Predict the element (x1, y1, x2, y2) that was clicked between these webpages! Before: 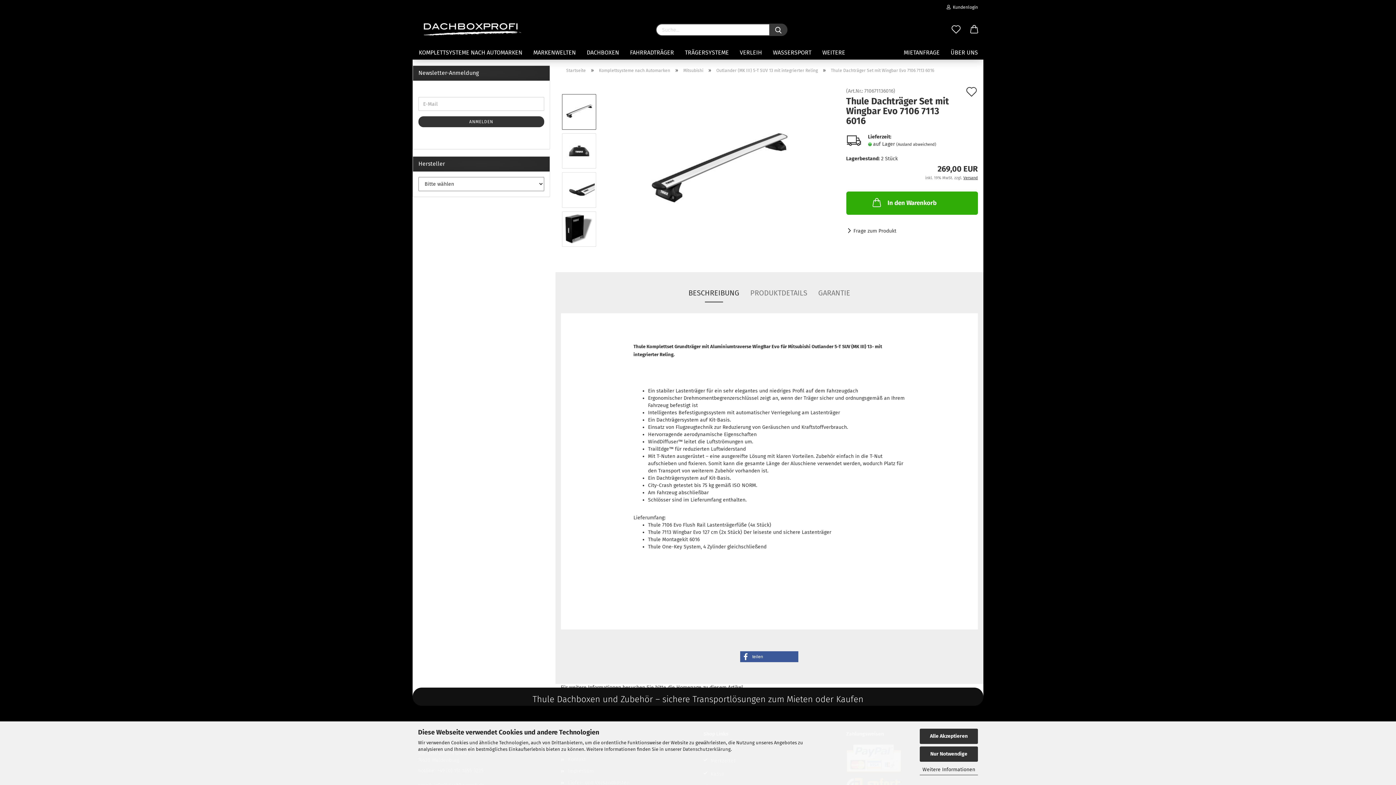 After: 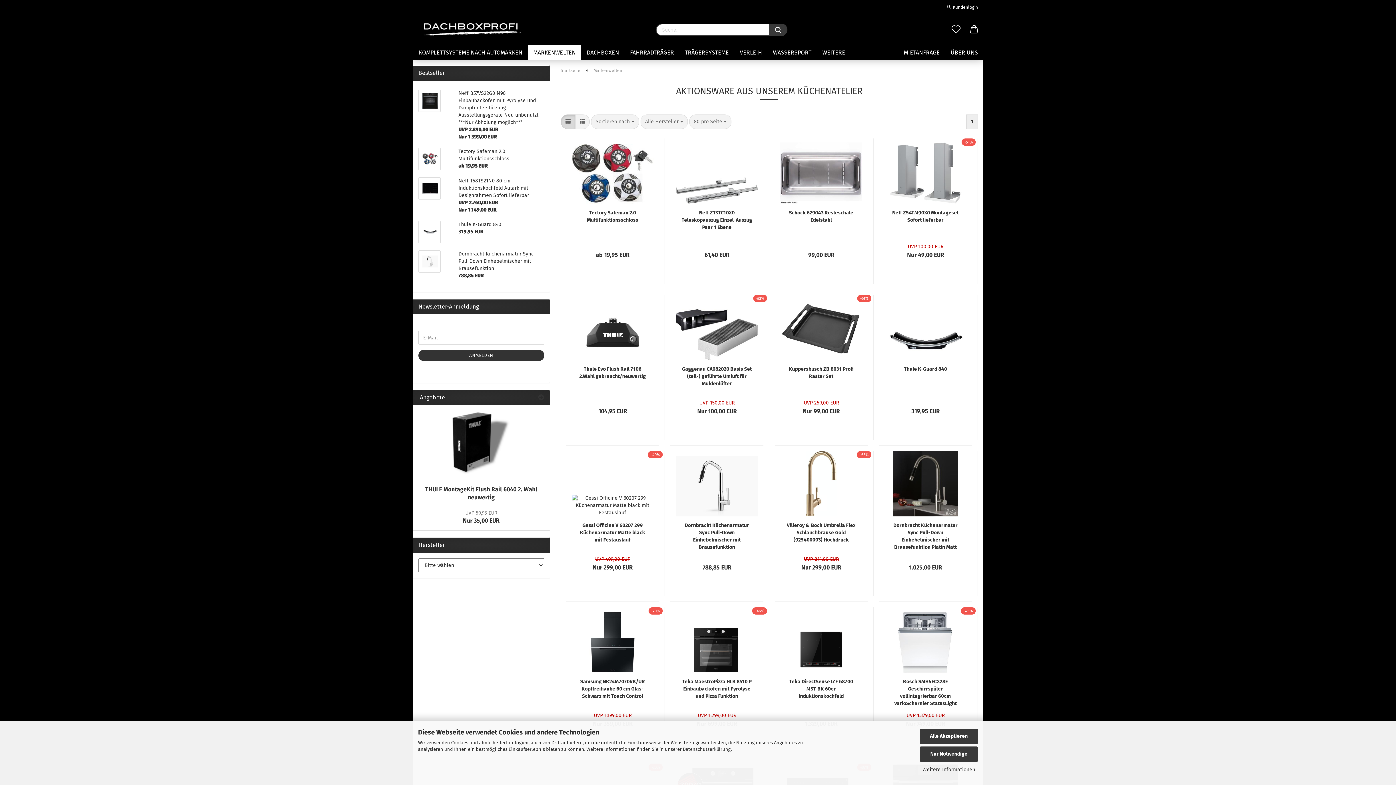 Action: bbox: (528, 45, 581, 59) label: MARKENWELTEN